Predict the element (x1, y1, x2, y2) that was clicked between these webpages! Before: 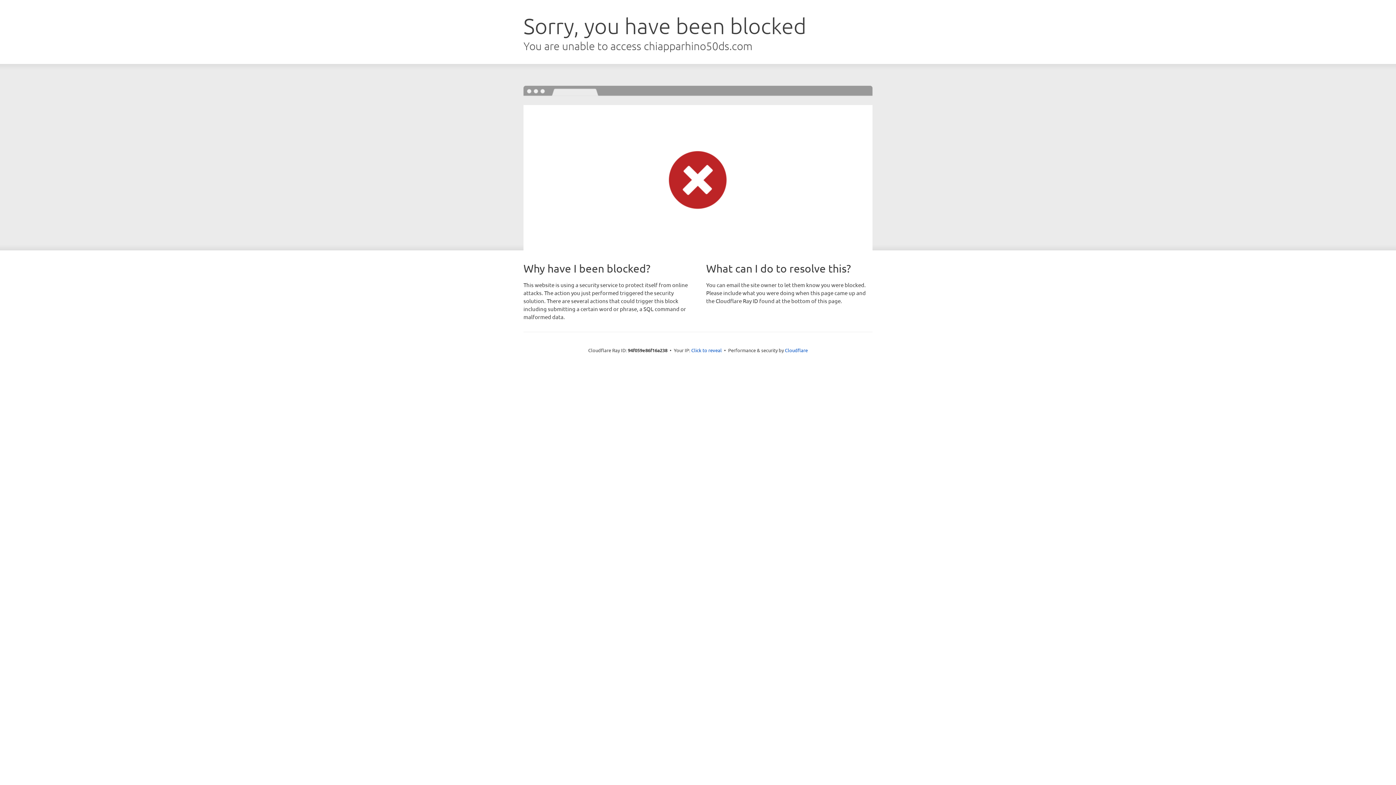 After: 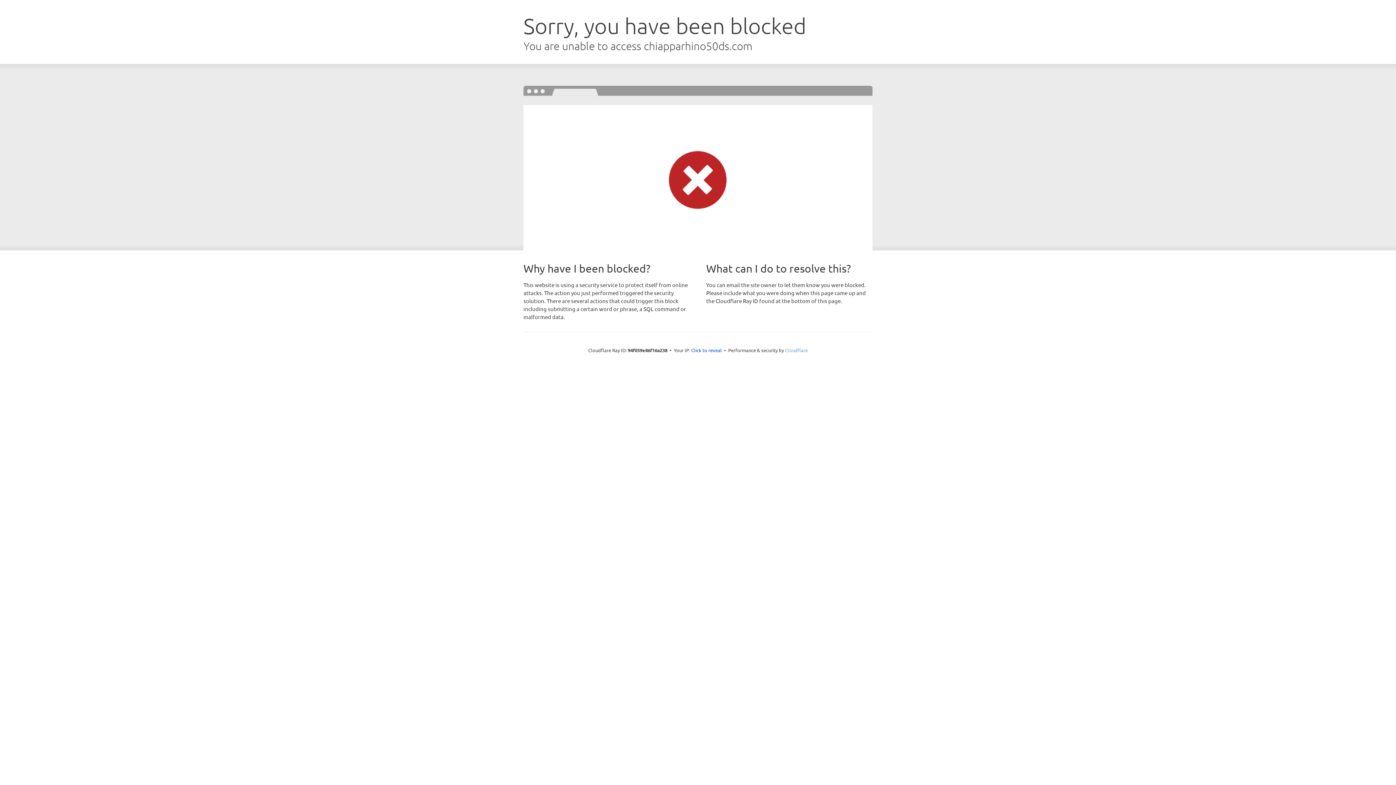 Action: label: Cloudflare bbox: (785, 347, 808, 353)